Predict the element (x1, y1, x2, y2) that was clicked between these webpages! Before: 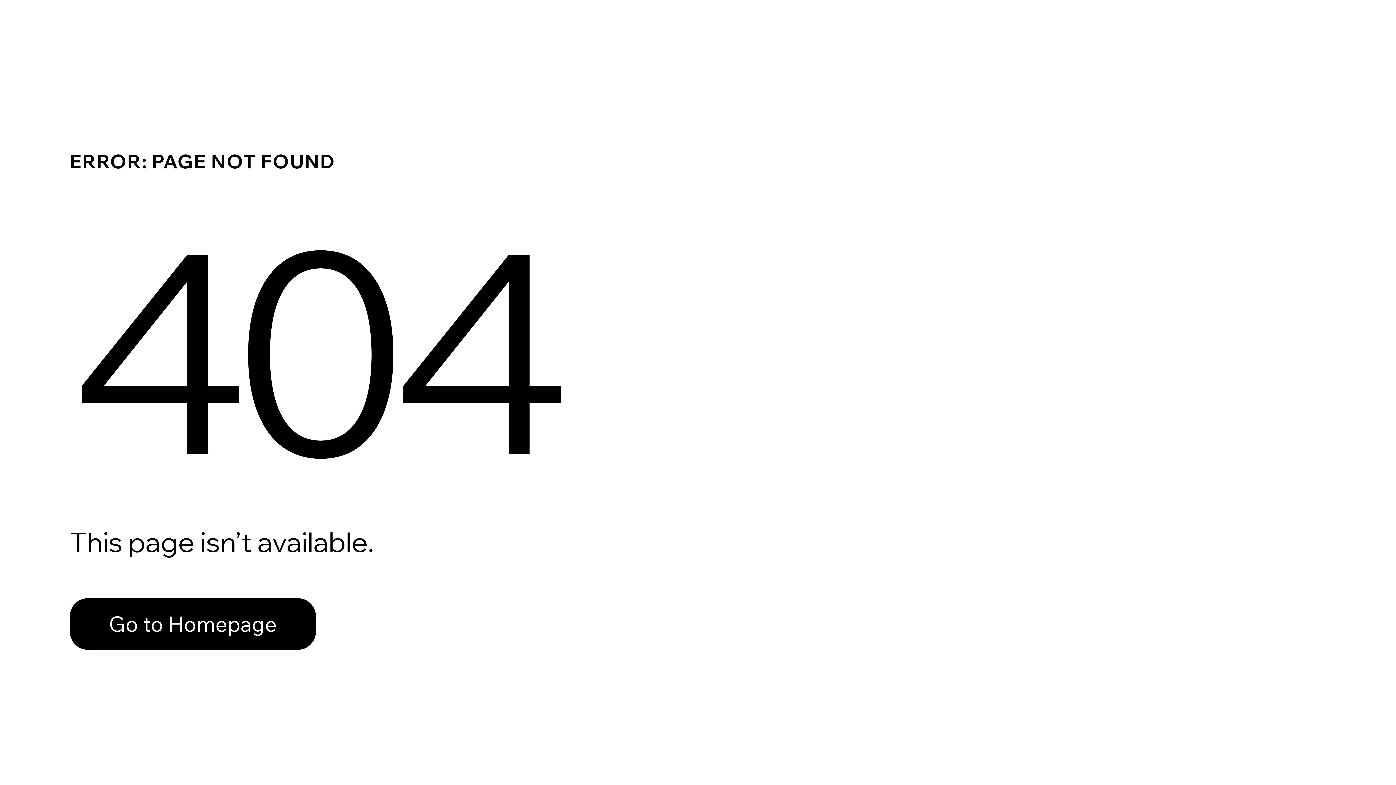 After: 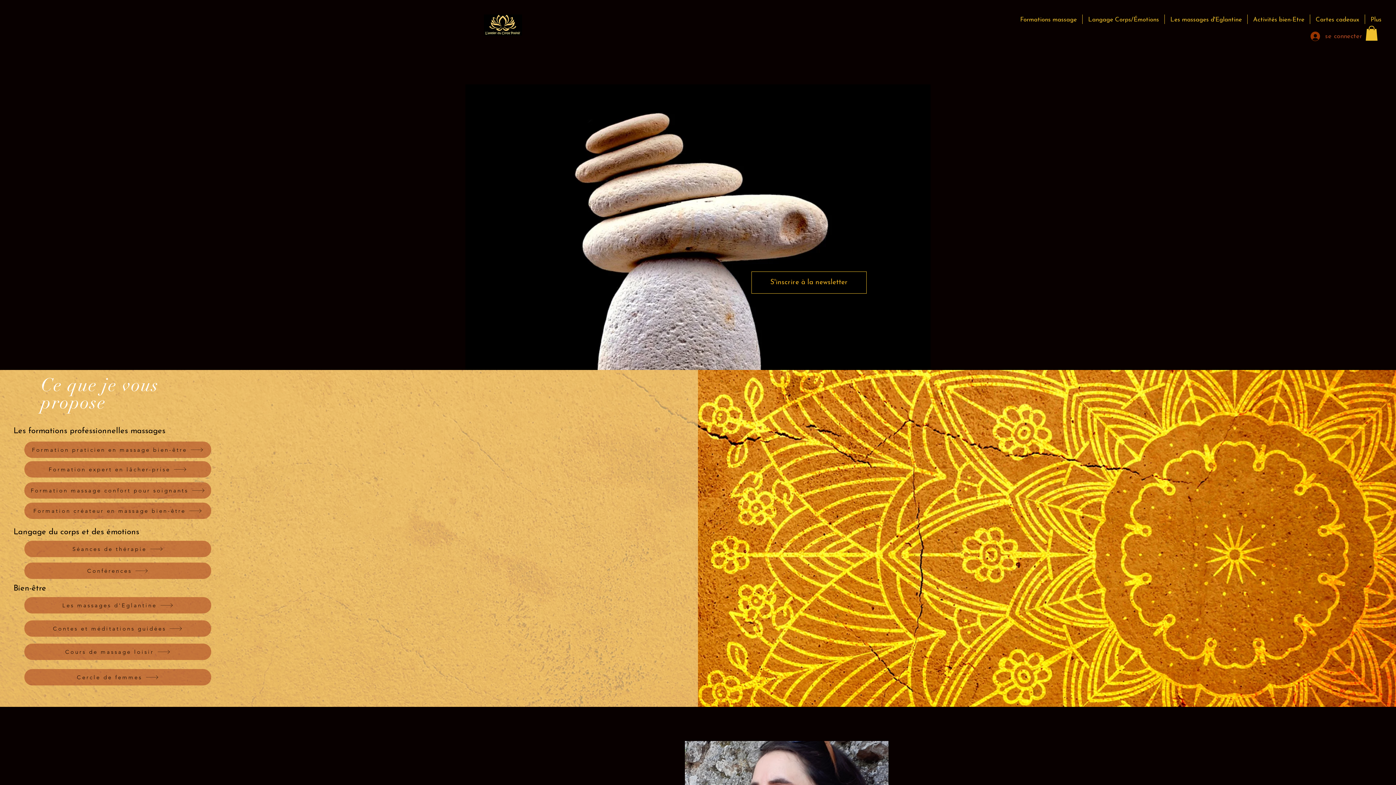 Action: label: Go to Homepage bbox: (69, 598, 316, 650)